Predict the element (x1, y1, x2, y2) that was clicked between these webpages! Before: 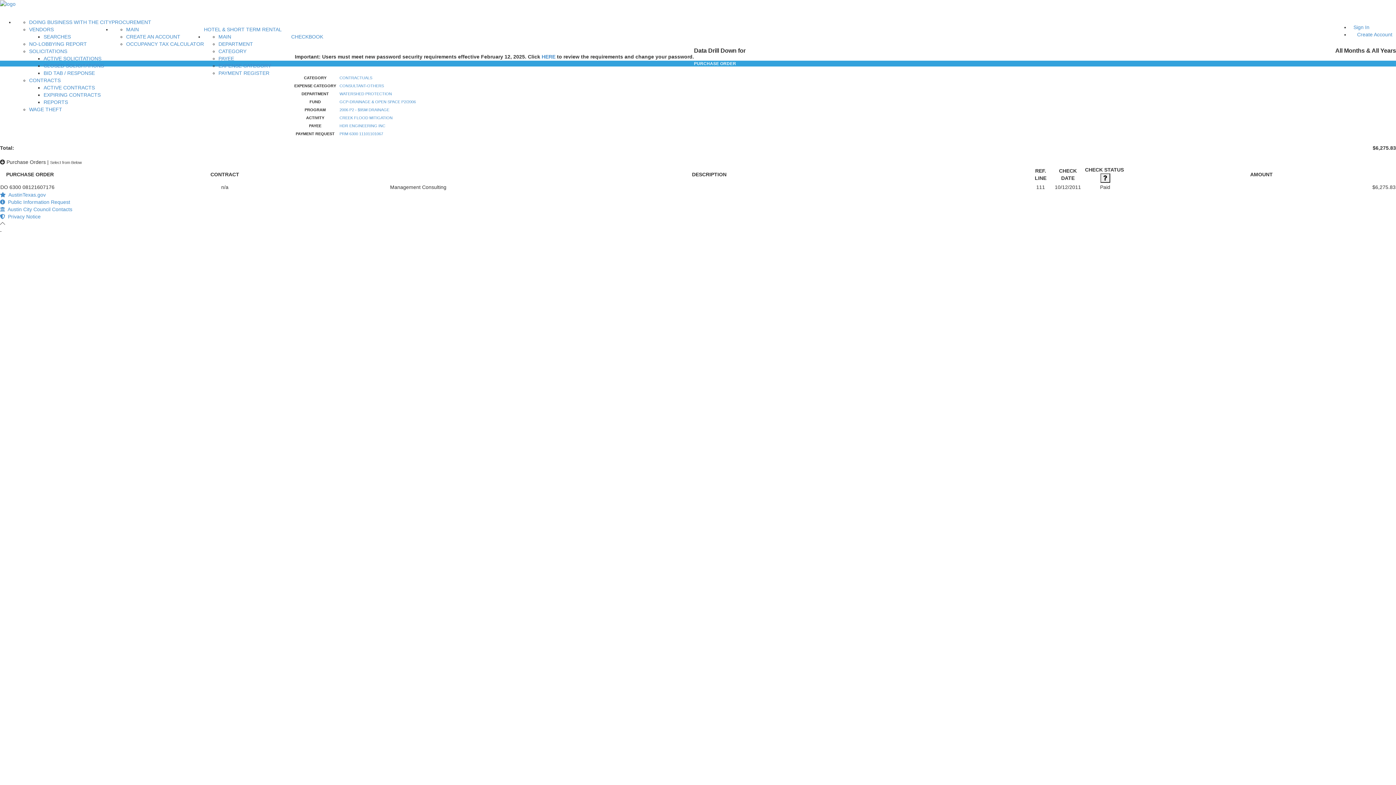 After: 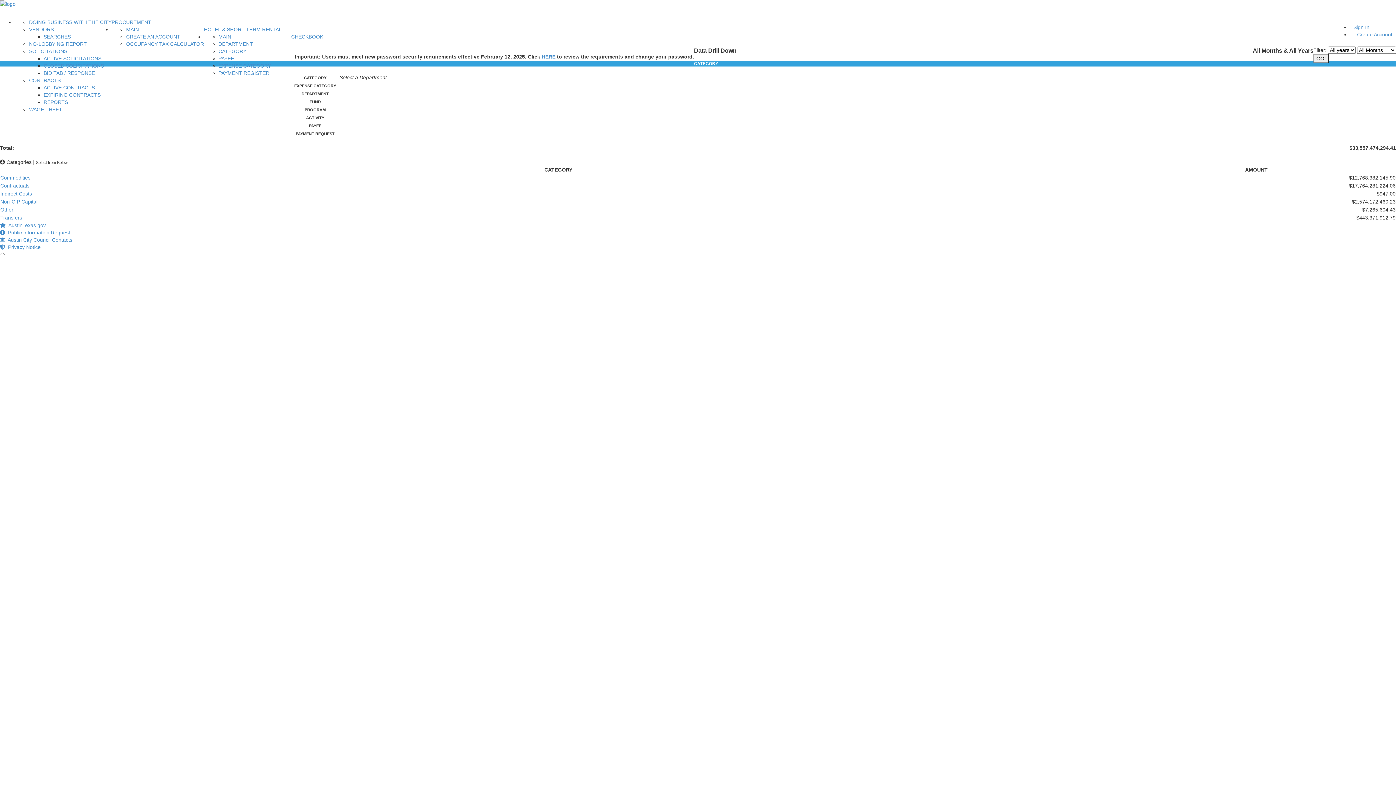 Action: label: CATEGORY bbox: (218, 48, 246, 54)